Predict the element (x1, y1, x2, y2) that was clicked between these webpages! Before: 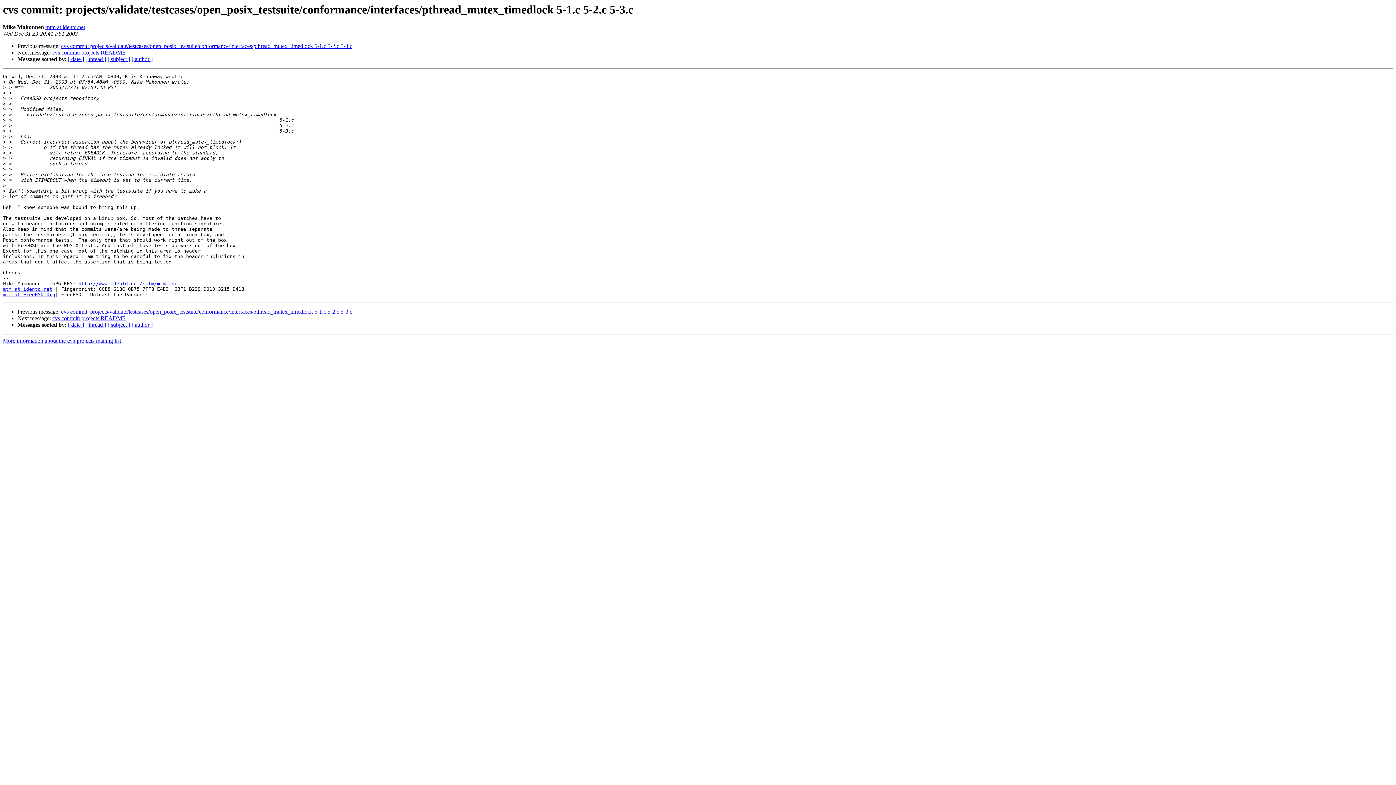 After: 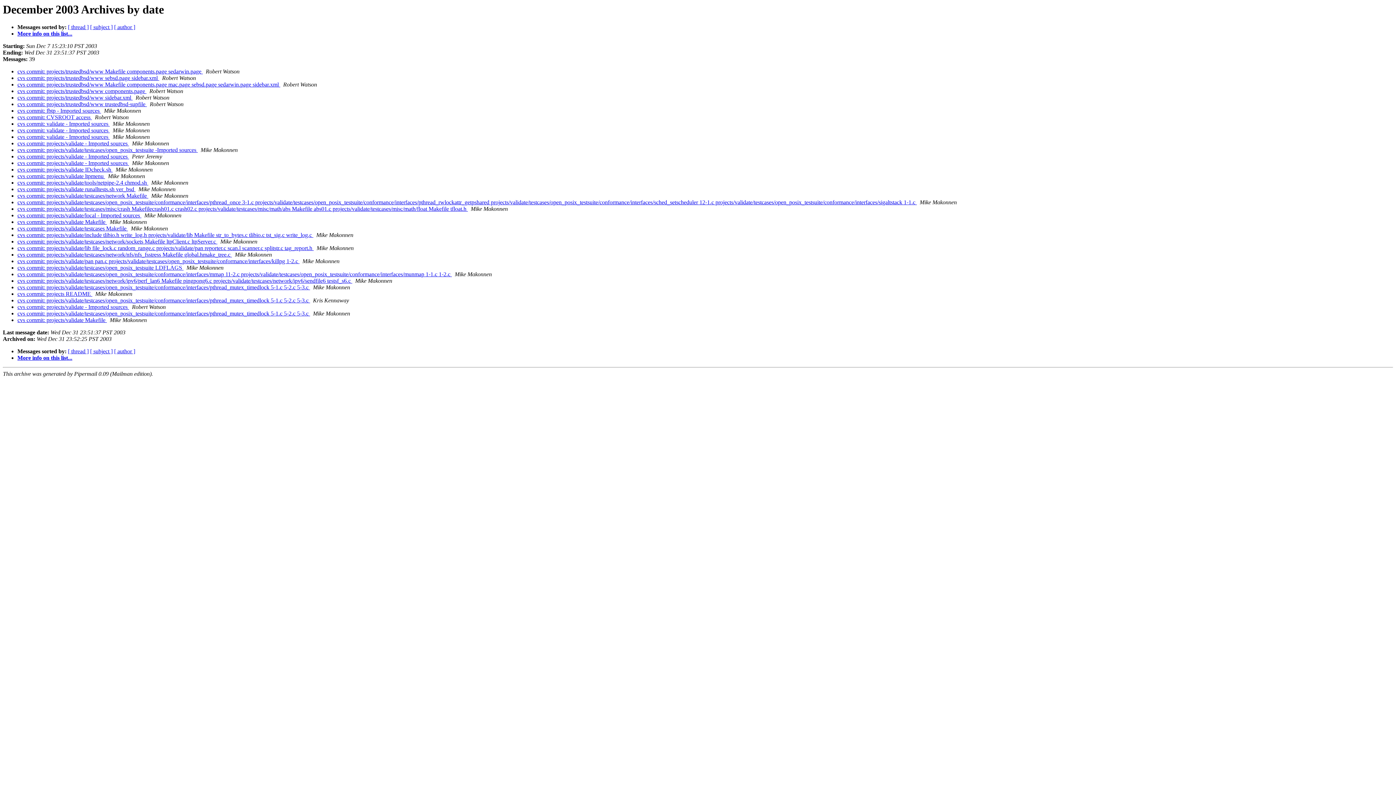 Action: bbox: (68, 56, 84, 62) label: [ date ]